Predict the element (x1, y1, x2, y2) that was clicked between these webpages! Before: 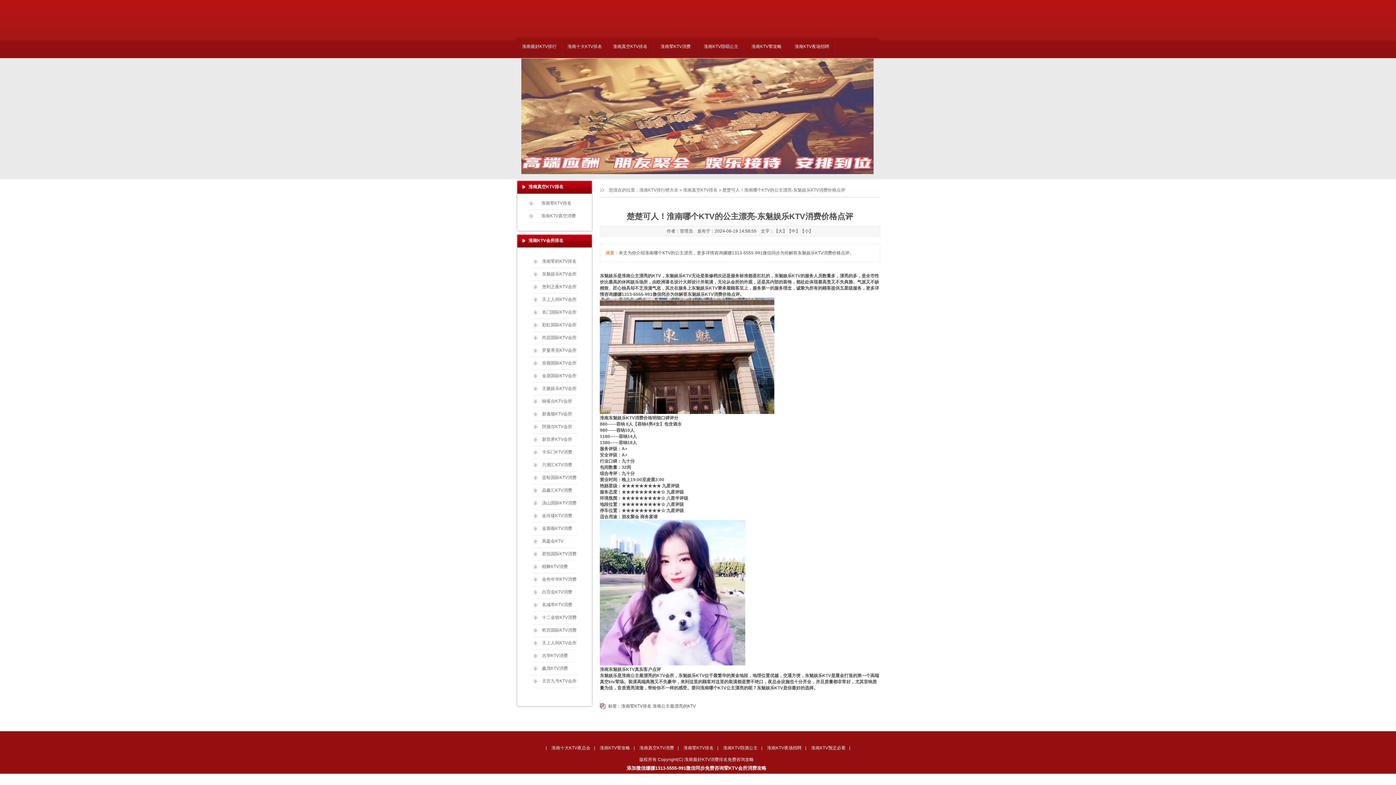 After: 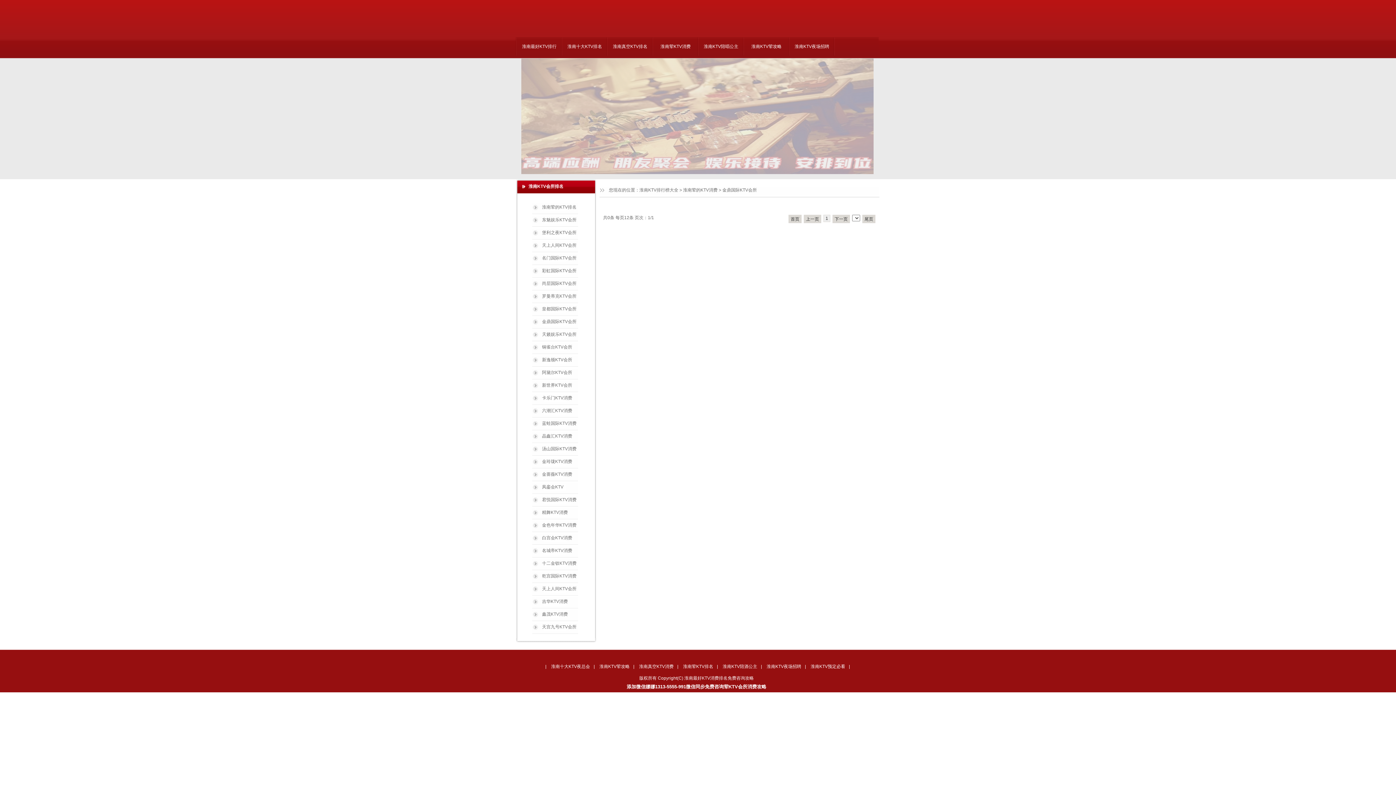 Action: label: 金鼎国际KTV会所 bbox: (532, 370, 588, 383)